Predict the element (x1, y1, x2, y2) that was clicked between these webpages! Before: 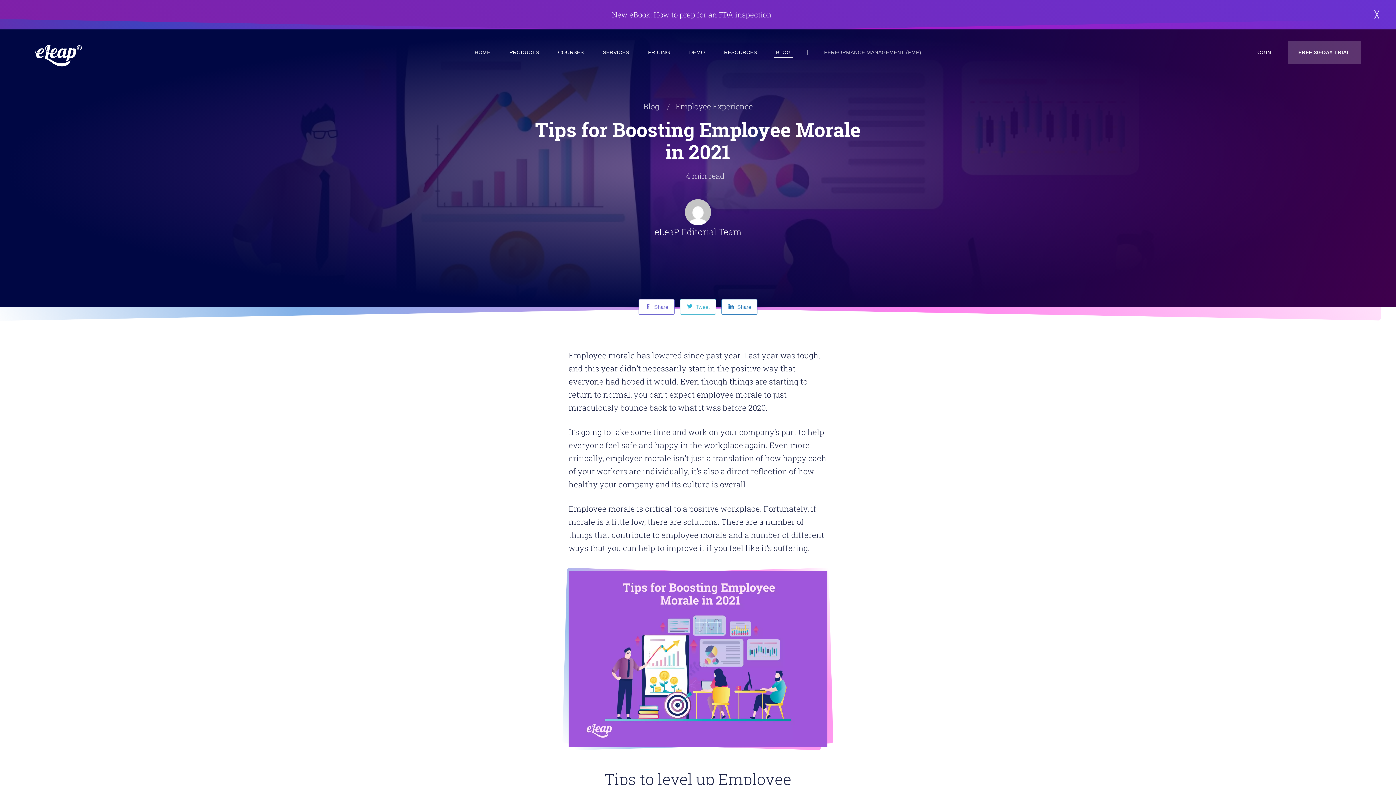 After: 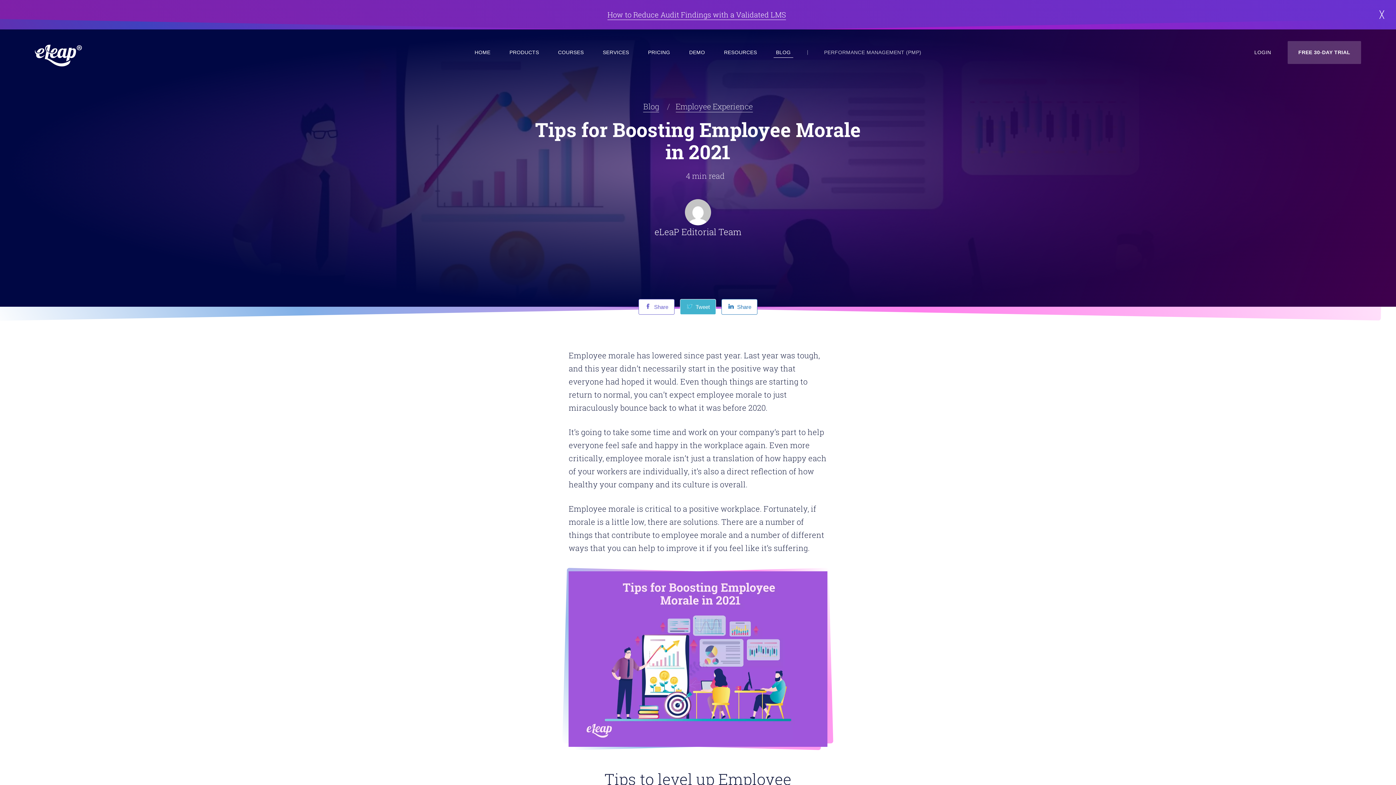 Action: label: Tweet bbox: (680, 299, 716, 315)